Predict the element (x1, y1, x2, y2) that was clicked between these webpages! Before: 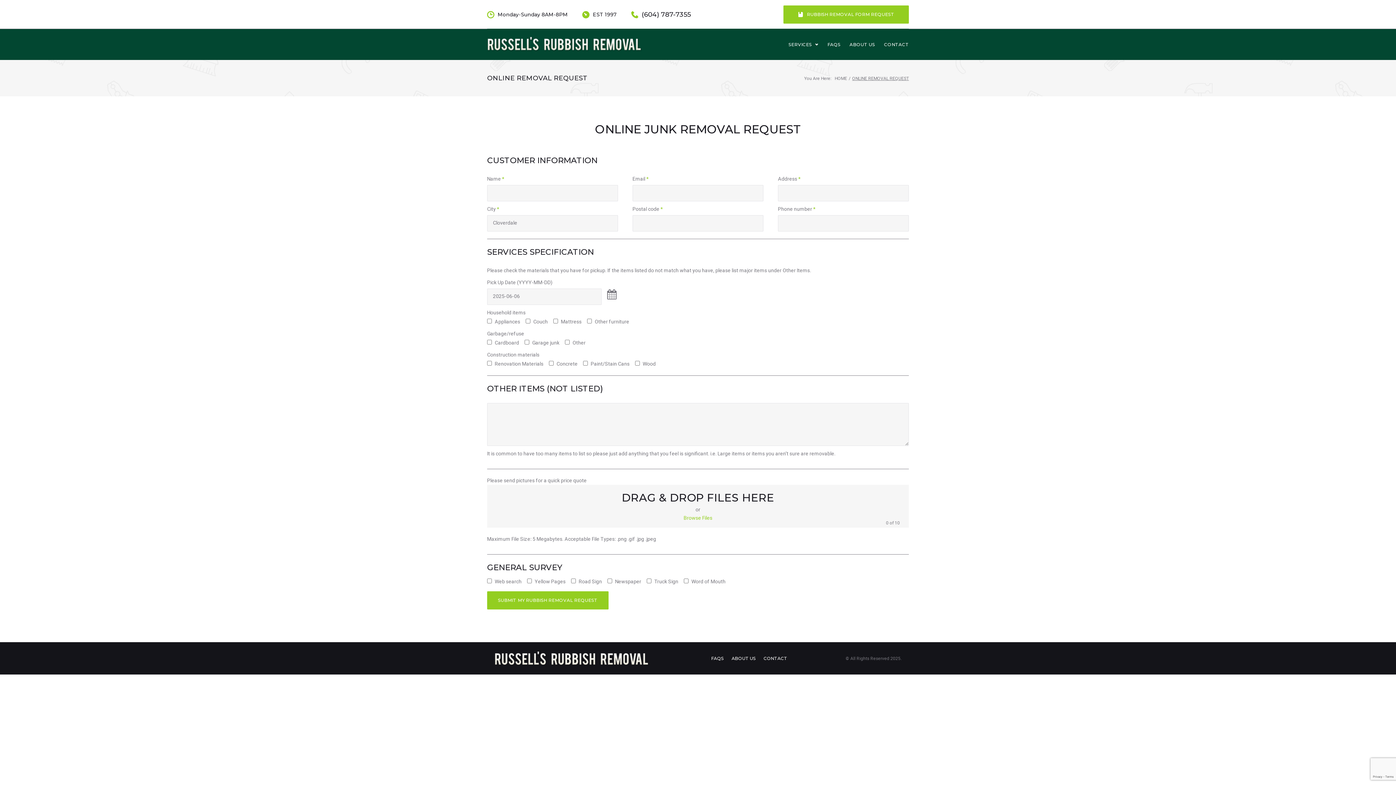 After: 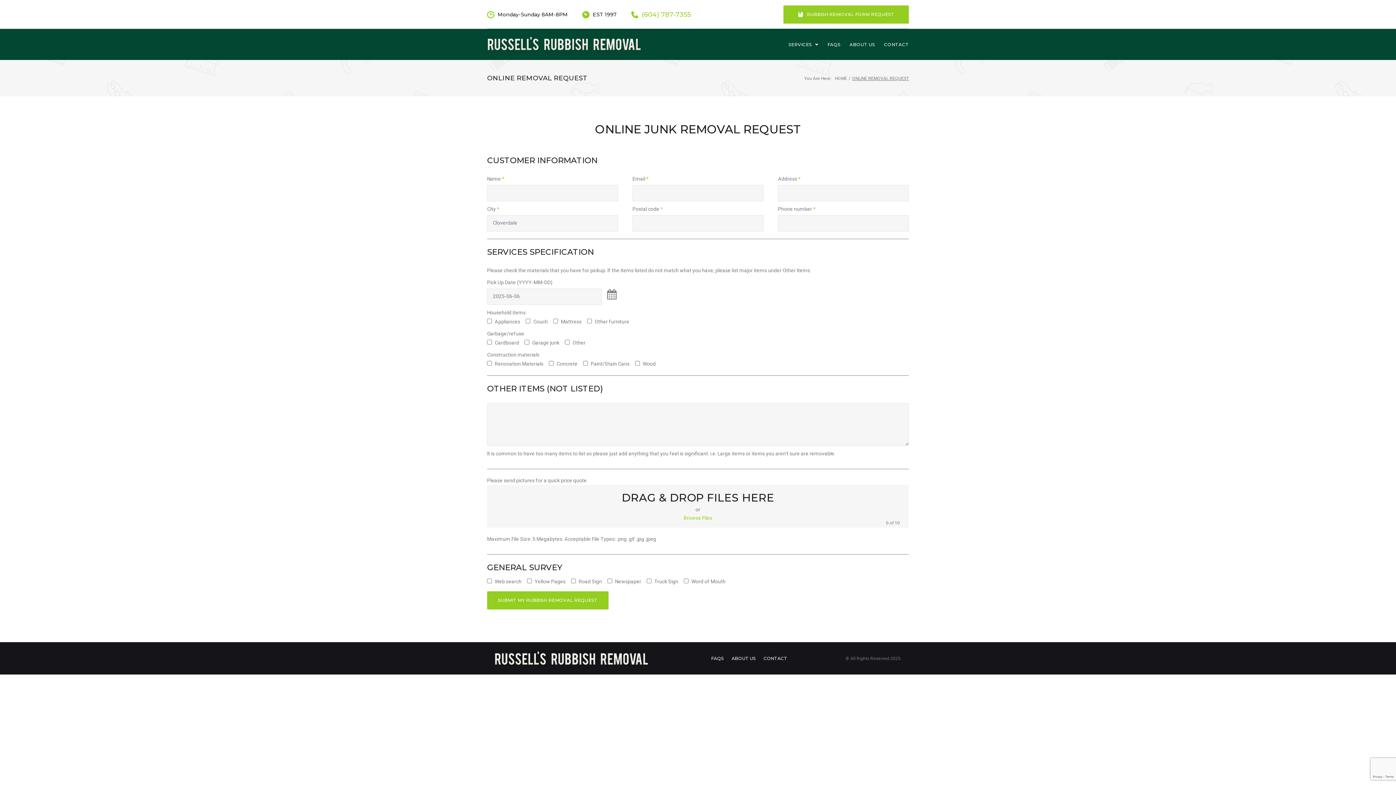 Action: bbox: (641, 10, 691, 18) label: (604) 787-7355